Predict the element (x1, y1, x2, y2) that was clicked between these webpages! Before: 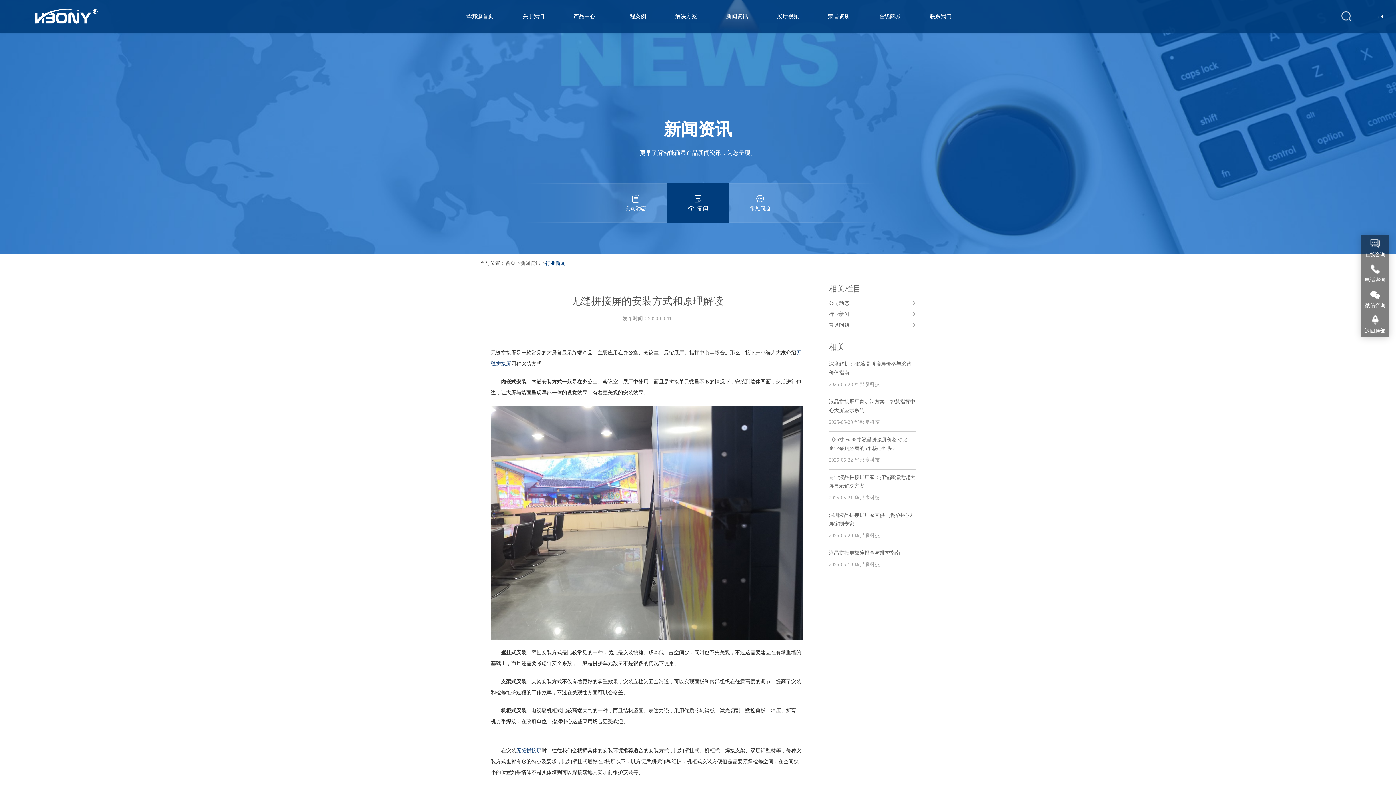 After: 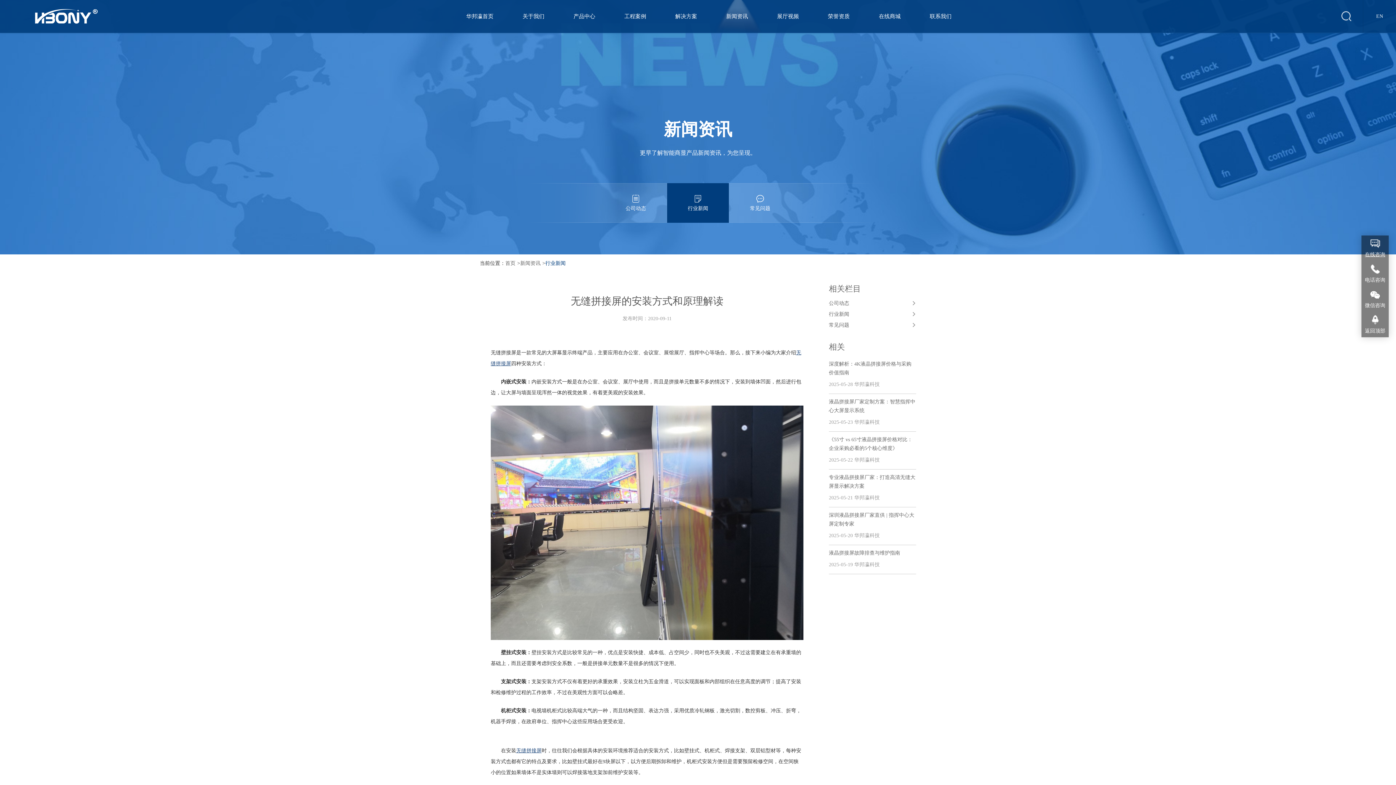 Action: label: 在线咨询 bbox: (1361, 235, 1389, 258)